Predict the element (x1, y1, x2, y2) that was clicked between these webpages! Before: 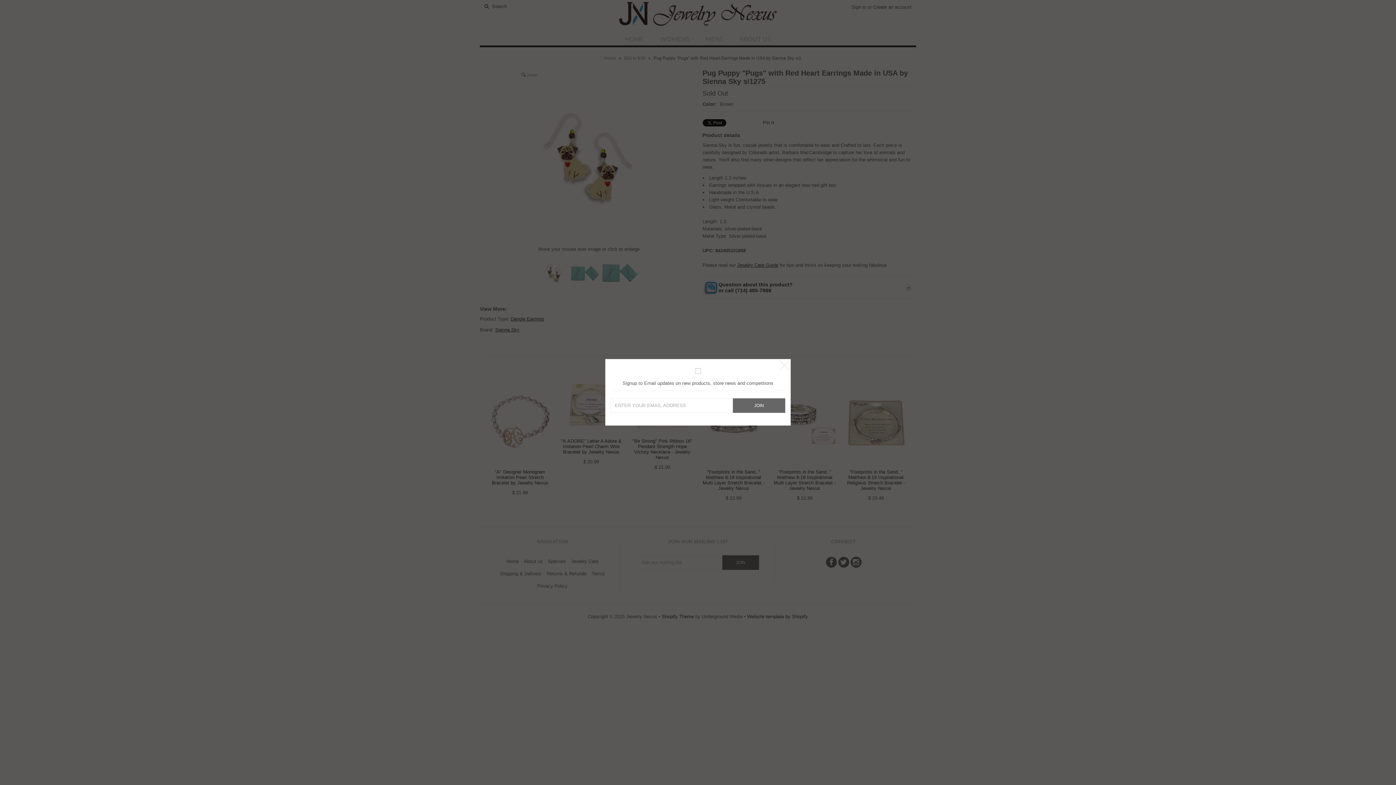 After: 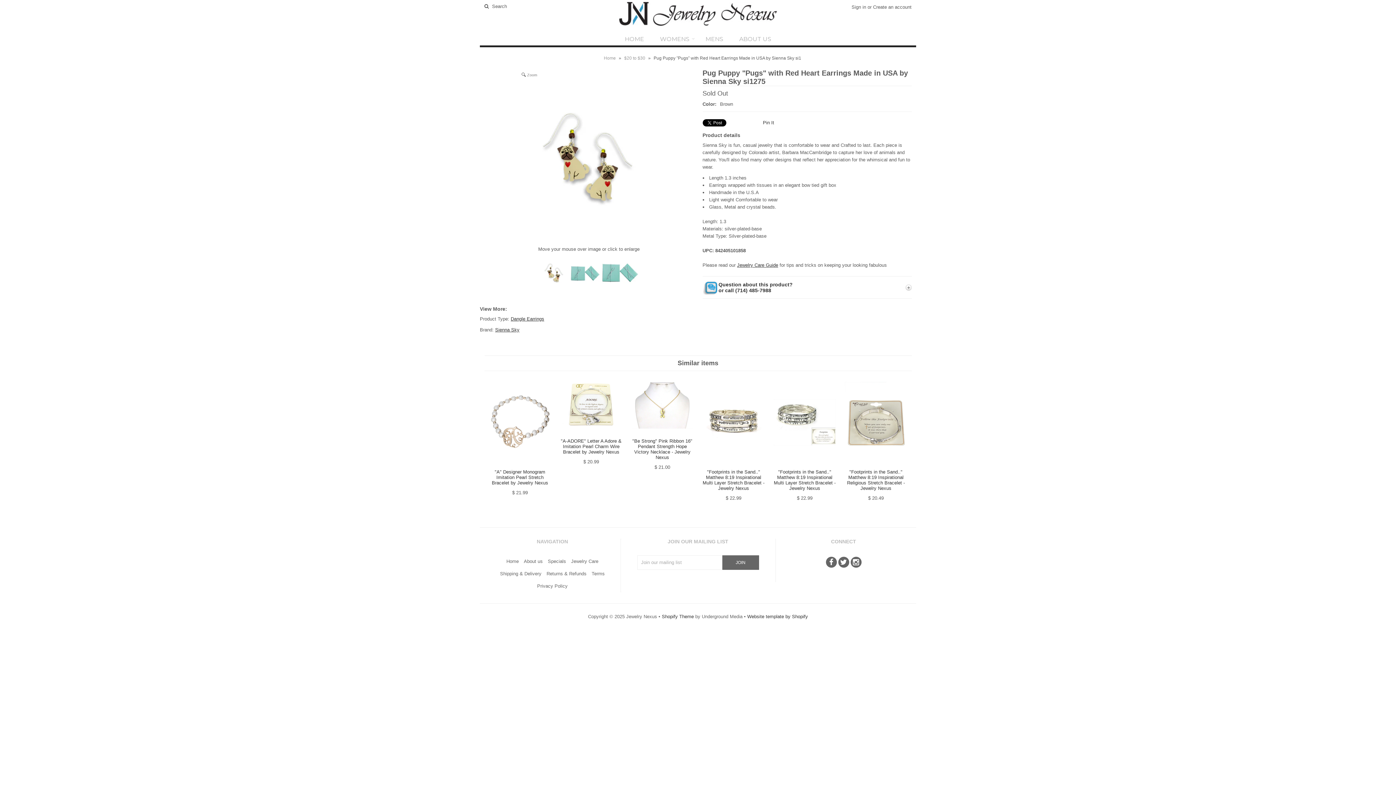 Action: bbox: (779, 360, 790, 370)